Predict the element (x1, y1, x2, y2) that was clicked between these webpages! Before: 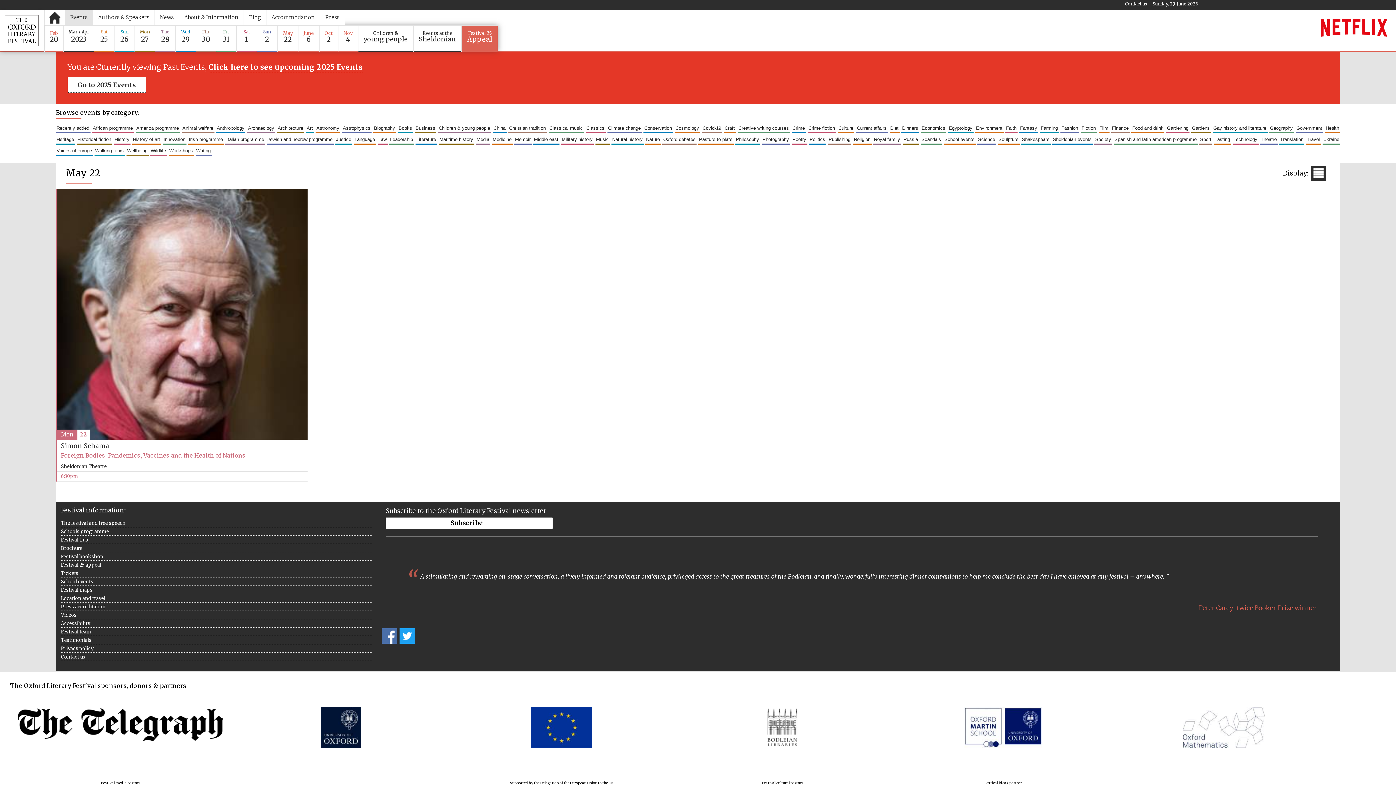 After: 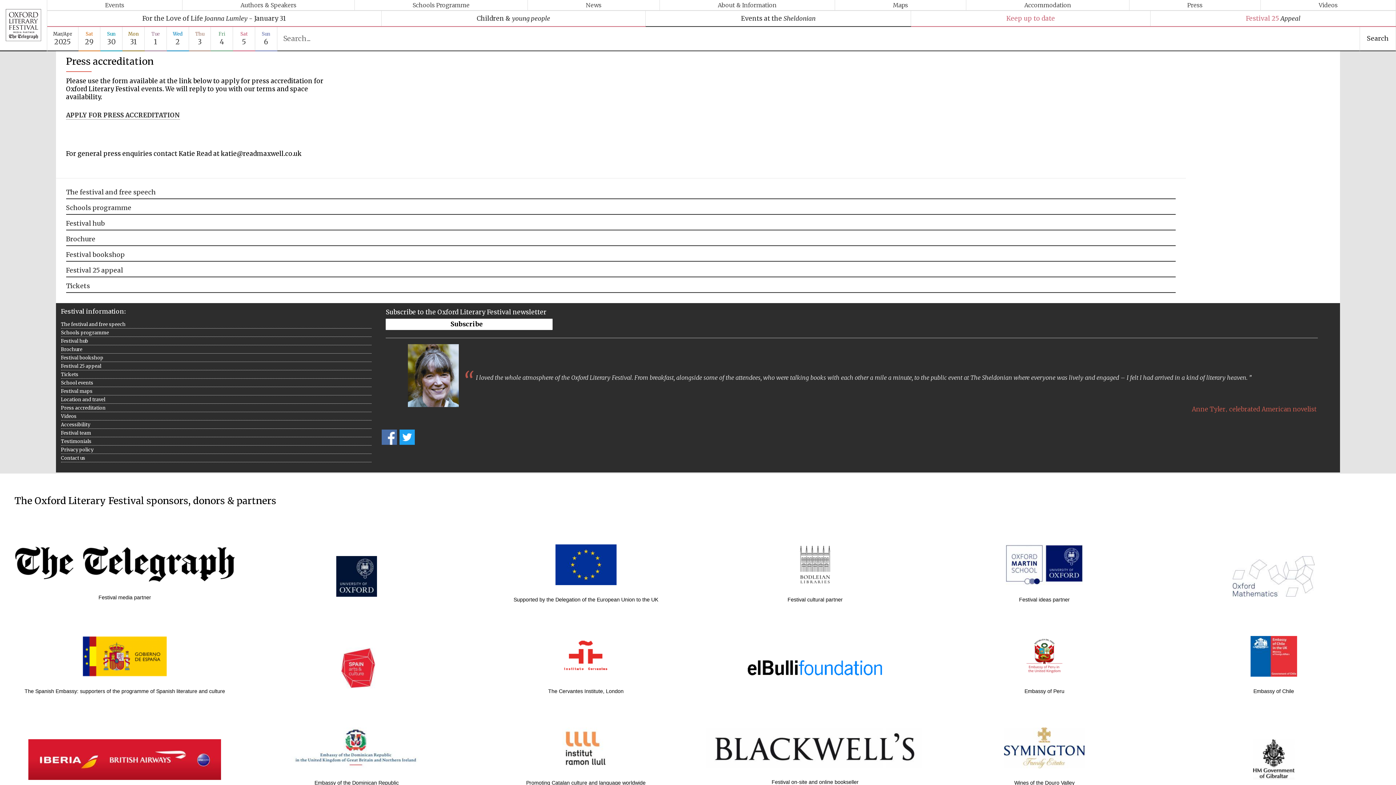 Action: label: Press accreditation bbox: (60, 602, 371, 611)